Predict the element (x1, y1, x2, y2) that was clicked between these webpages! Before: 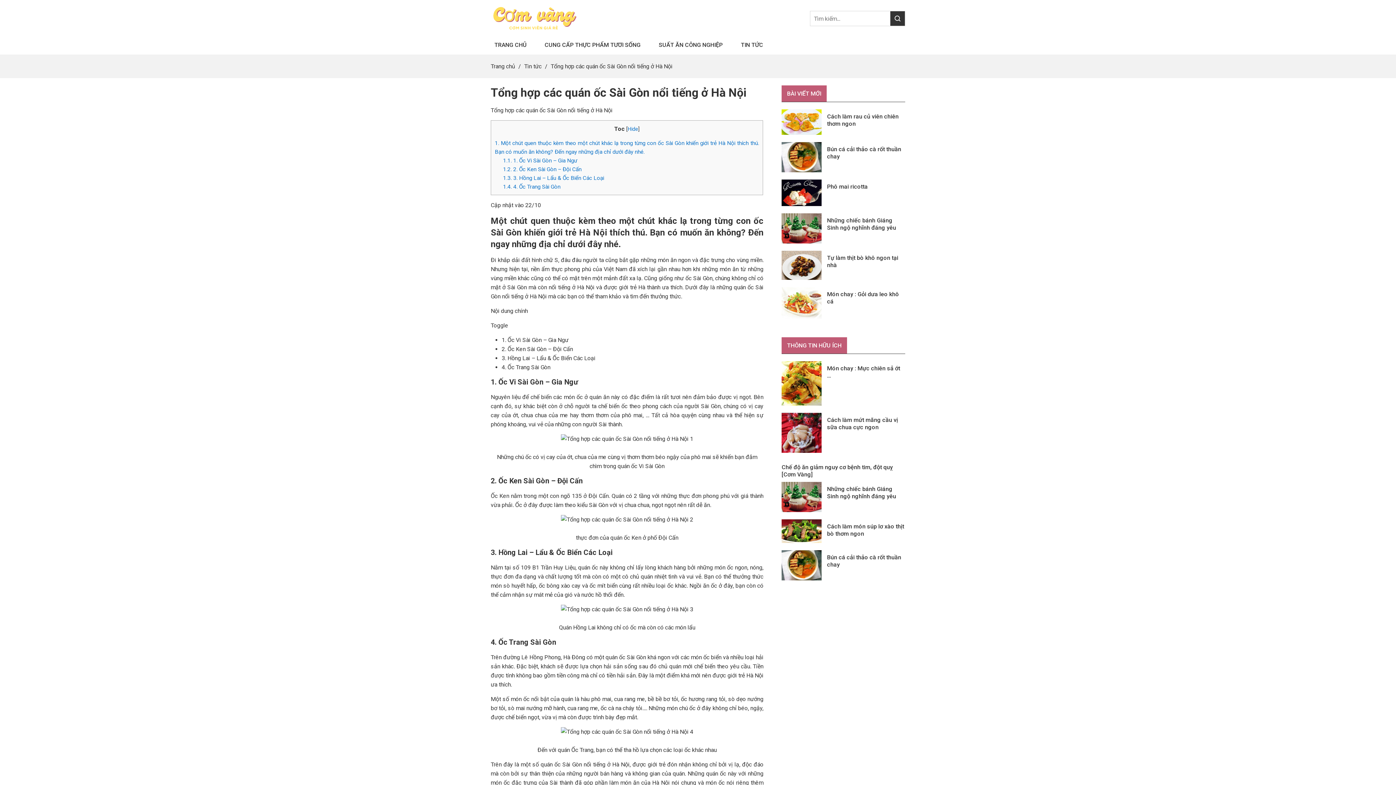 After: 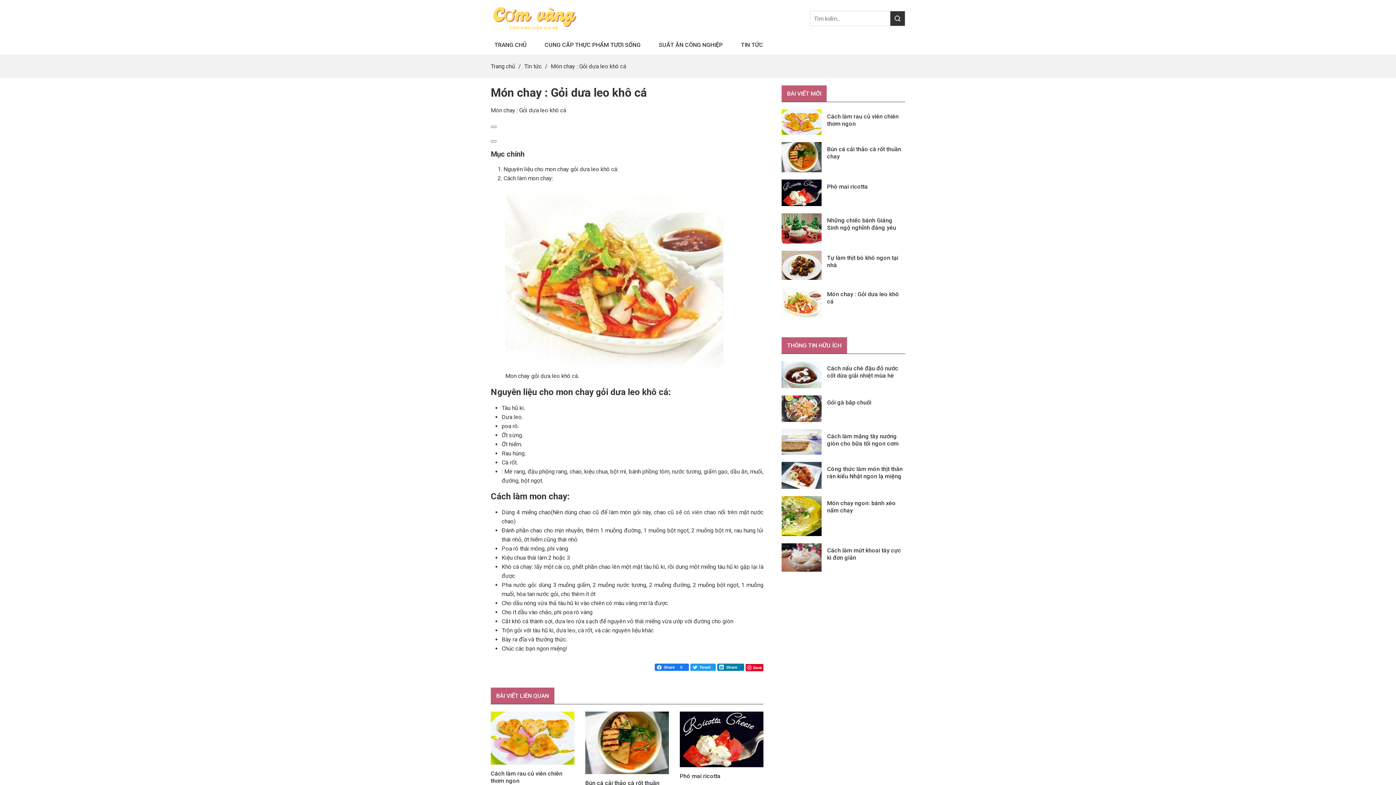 Action: bbox: (781, 287, 821, 319)